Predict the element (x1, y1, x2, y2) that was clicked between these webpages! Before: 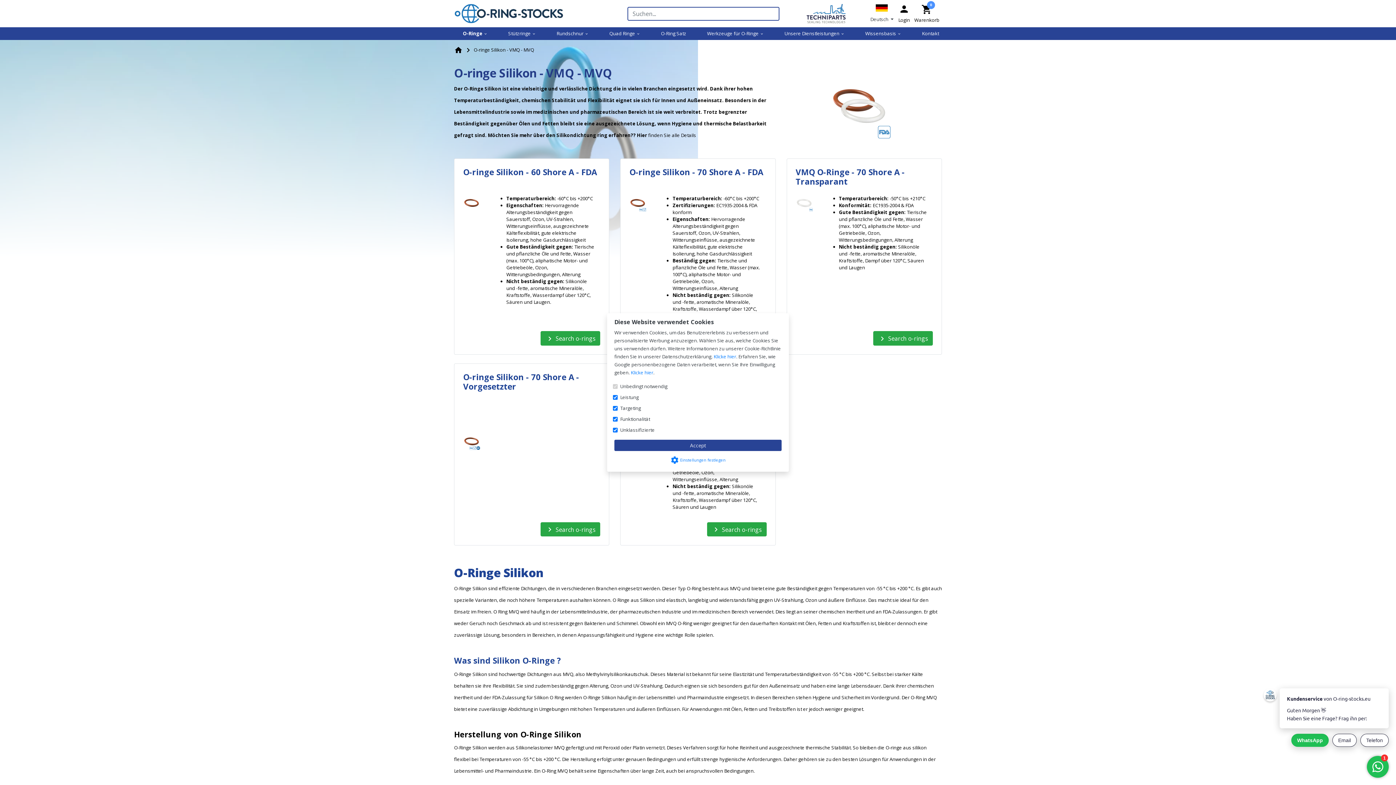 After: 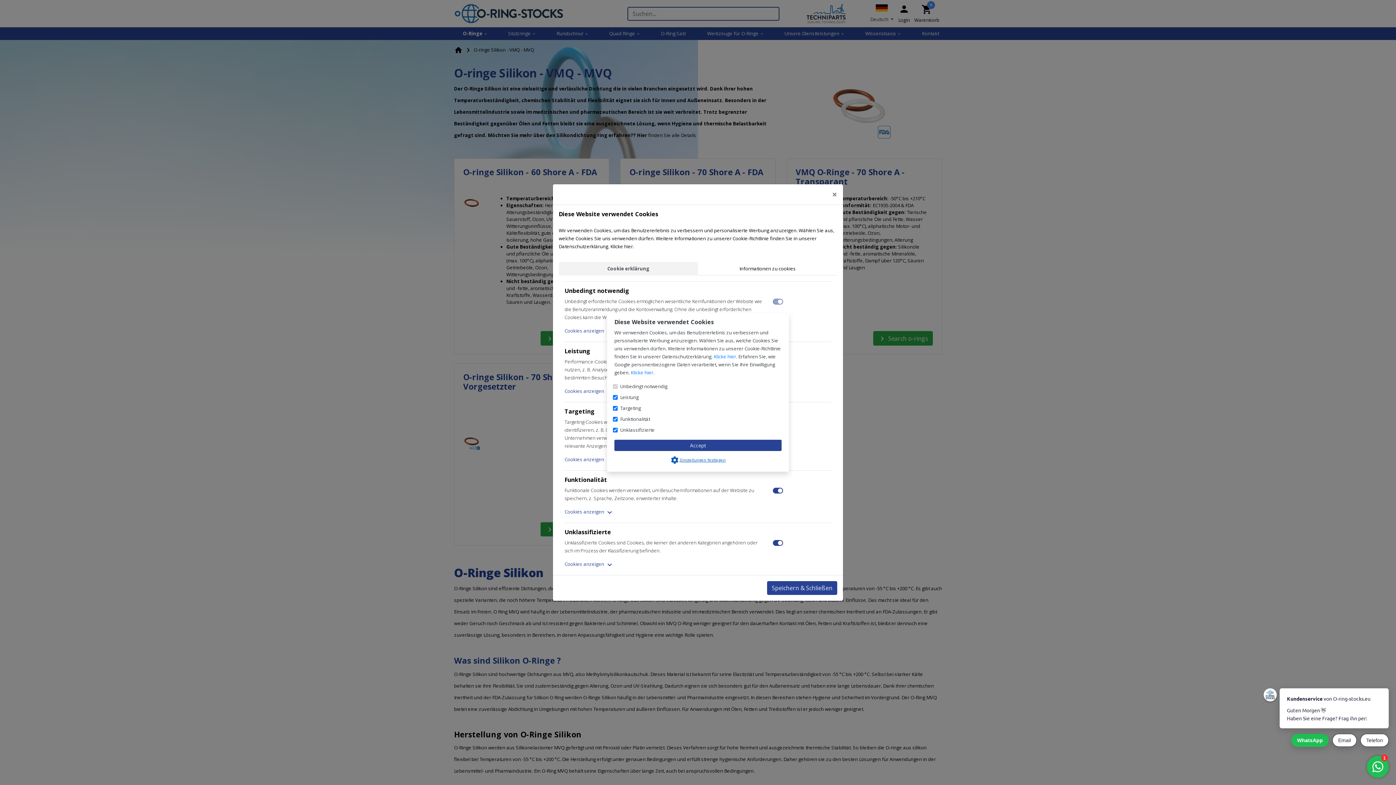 Action: label: settings Einstellungen festlegen bbox: (667, 454, 729, 466)